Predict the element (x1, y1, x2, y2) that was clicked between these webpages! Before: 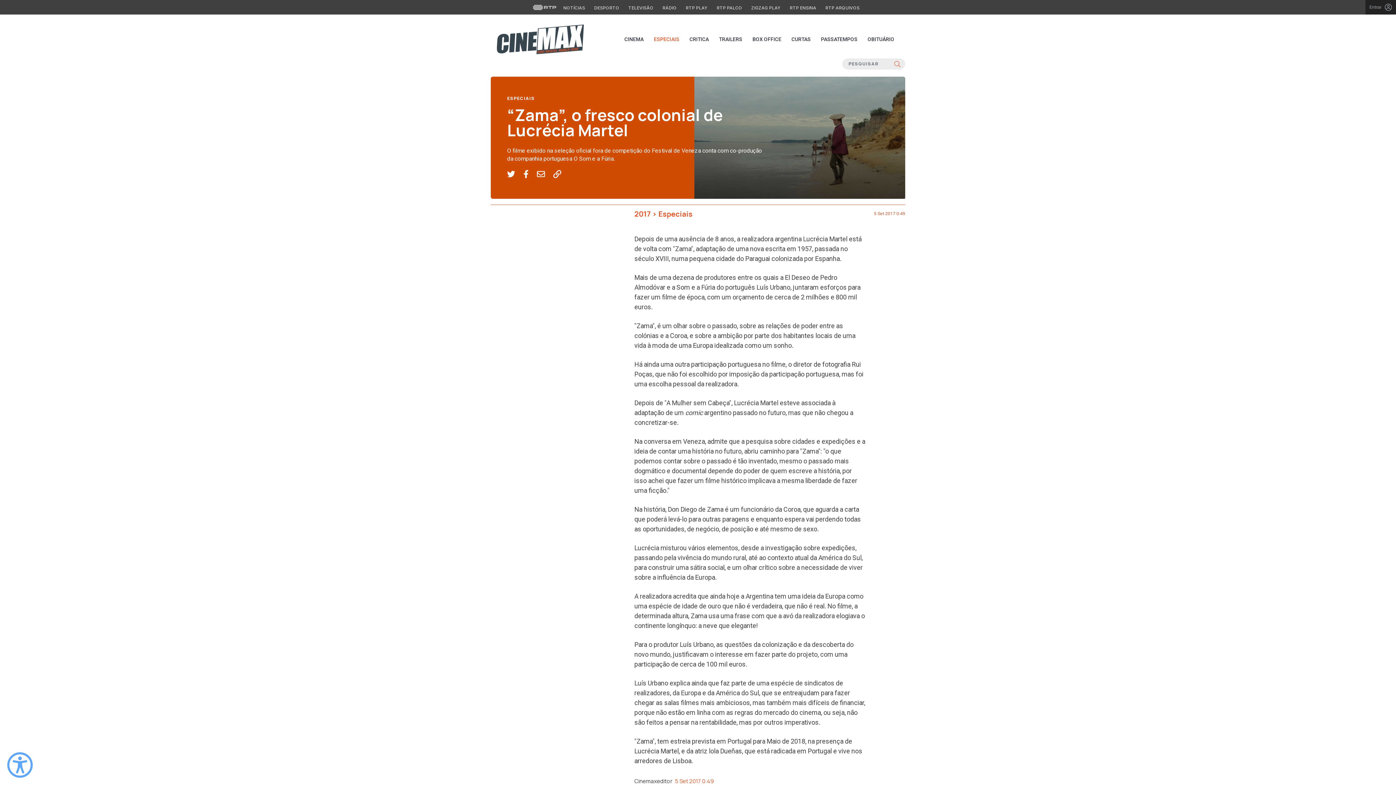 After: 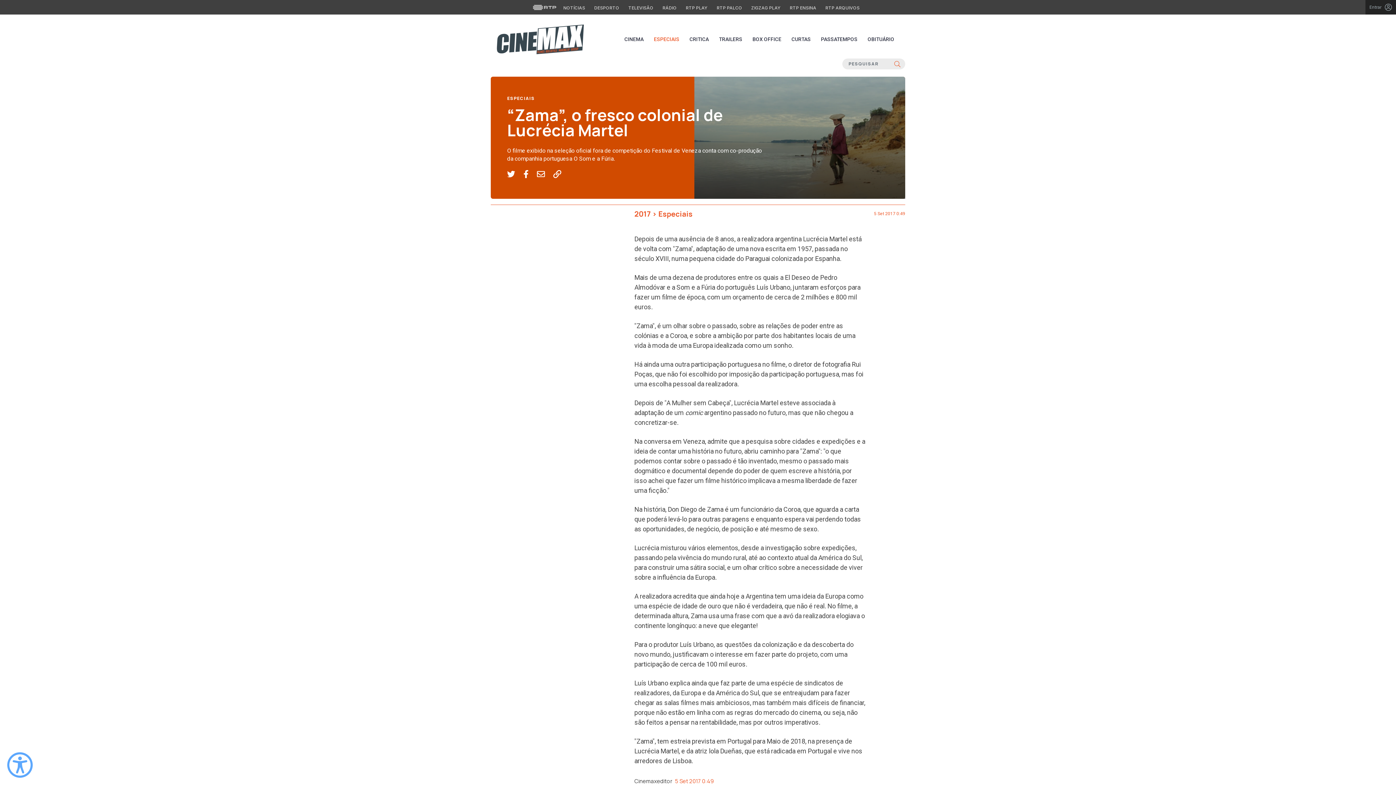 Action: label: Partilhar no Twitter bbox: (507, 168, 523, 179)